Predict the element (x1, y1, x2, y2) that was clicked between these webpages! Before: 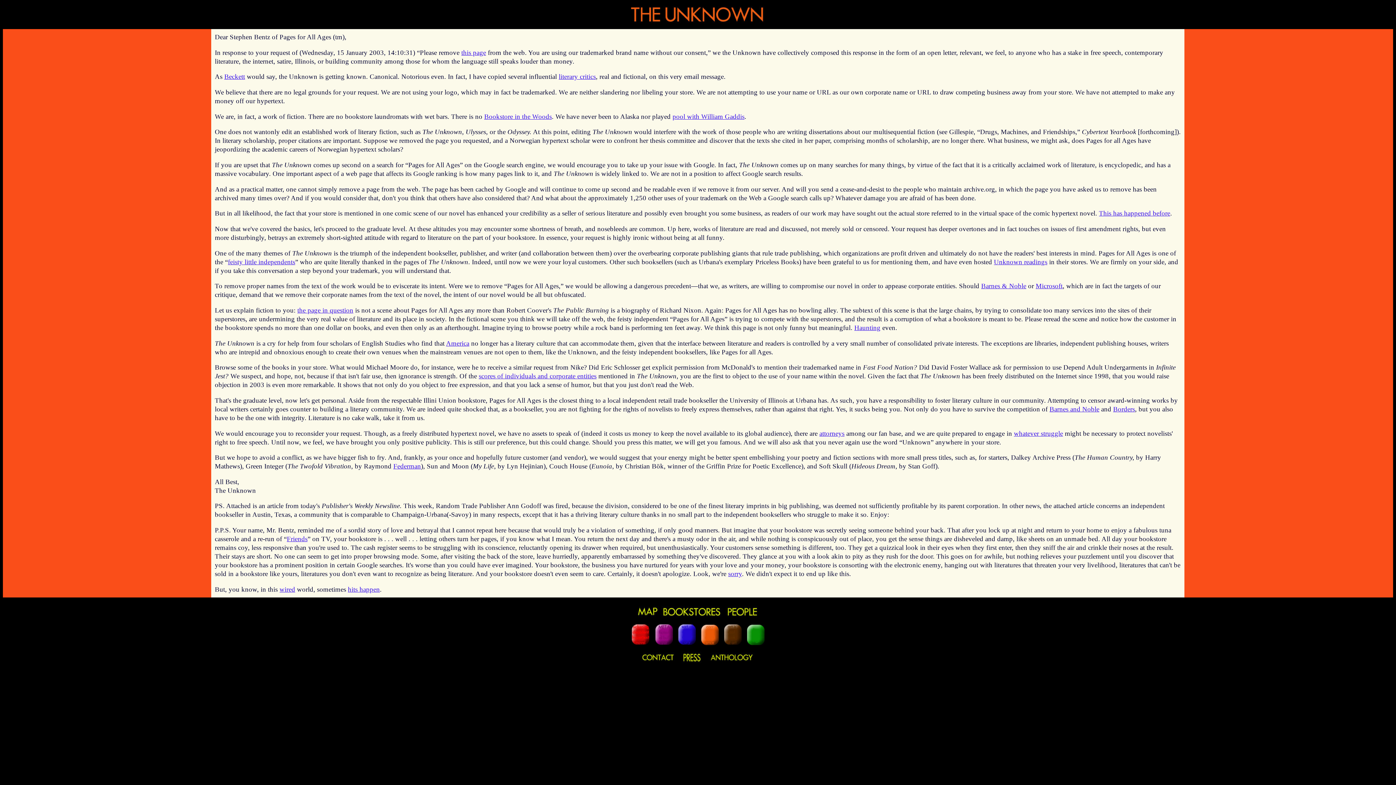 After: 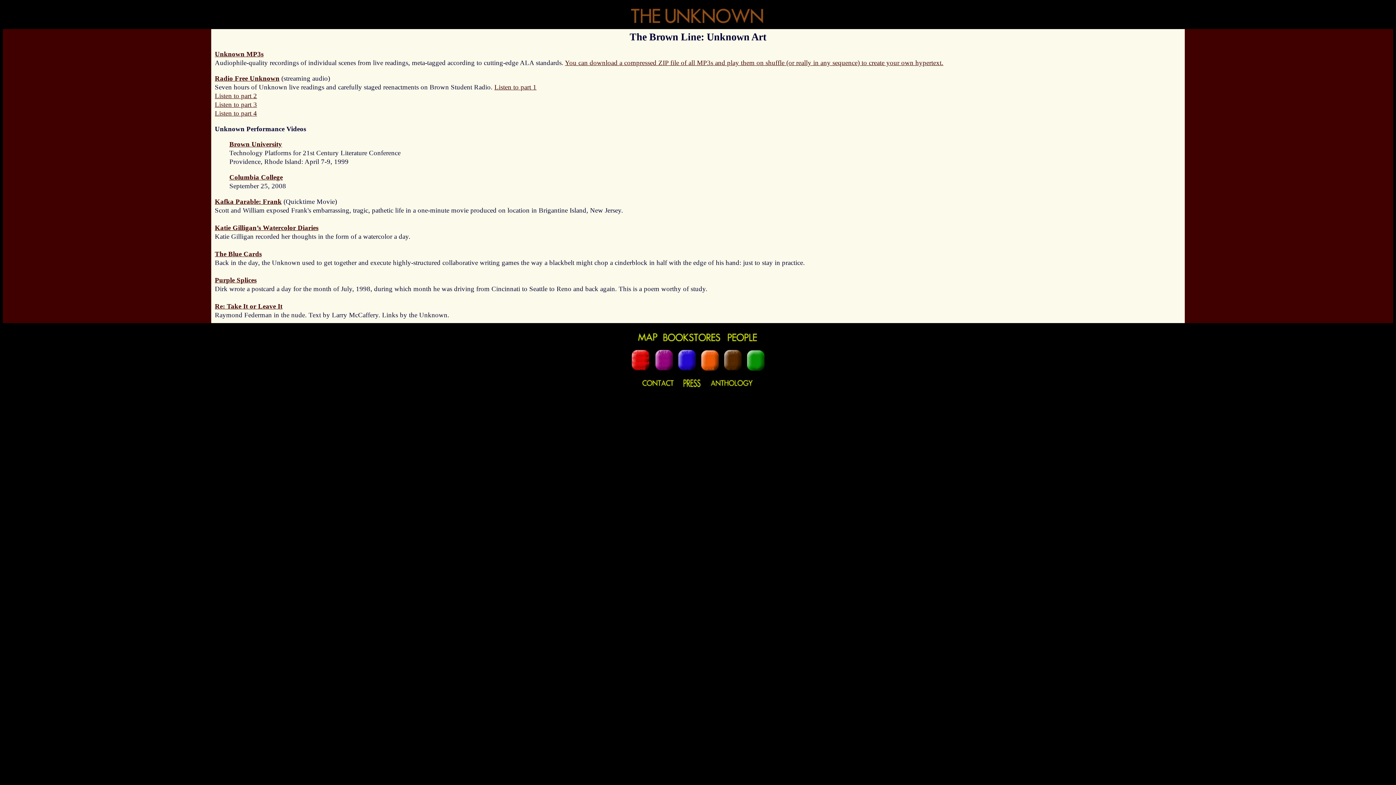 Action: bbox: (724, 640, 741, 646)